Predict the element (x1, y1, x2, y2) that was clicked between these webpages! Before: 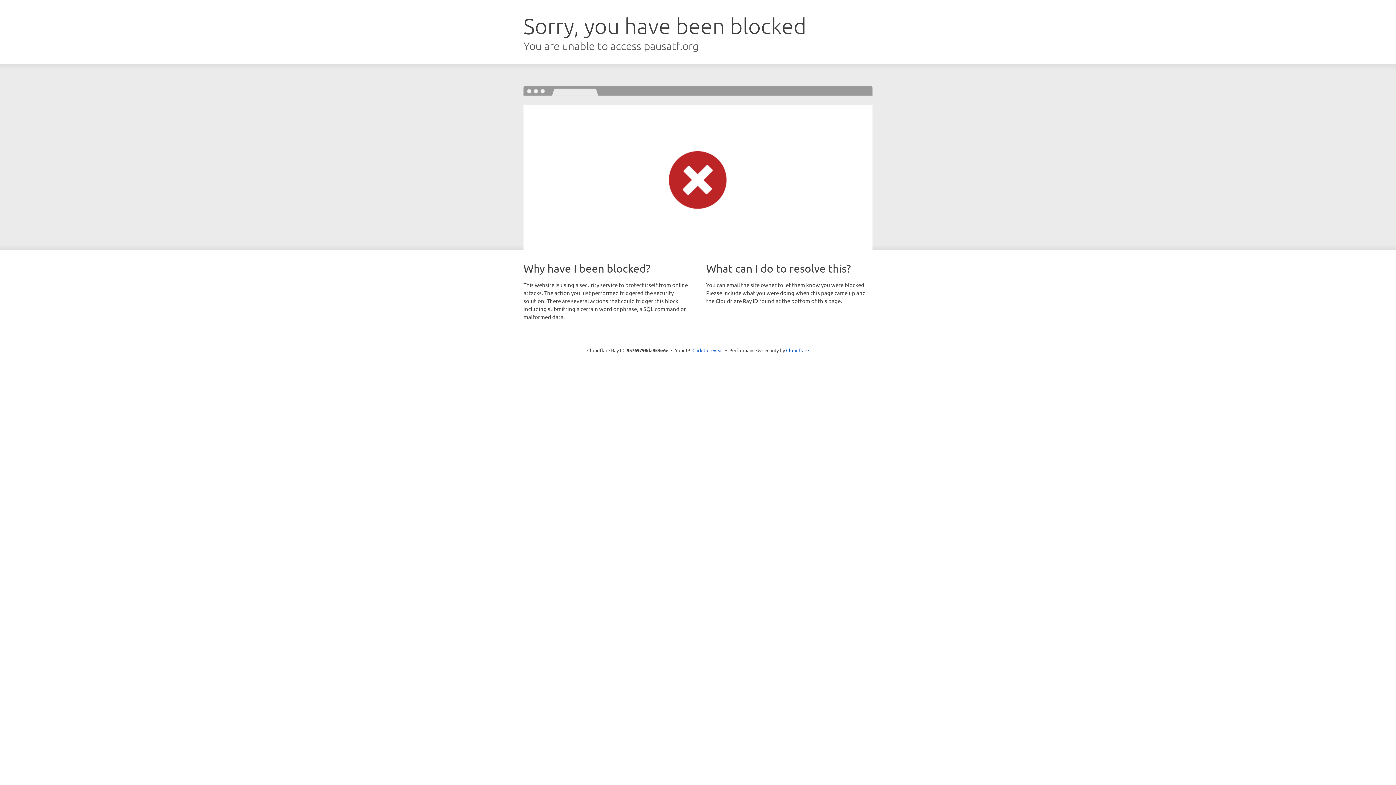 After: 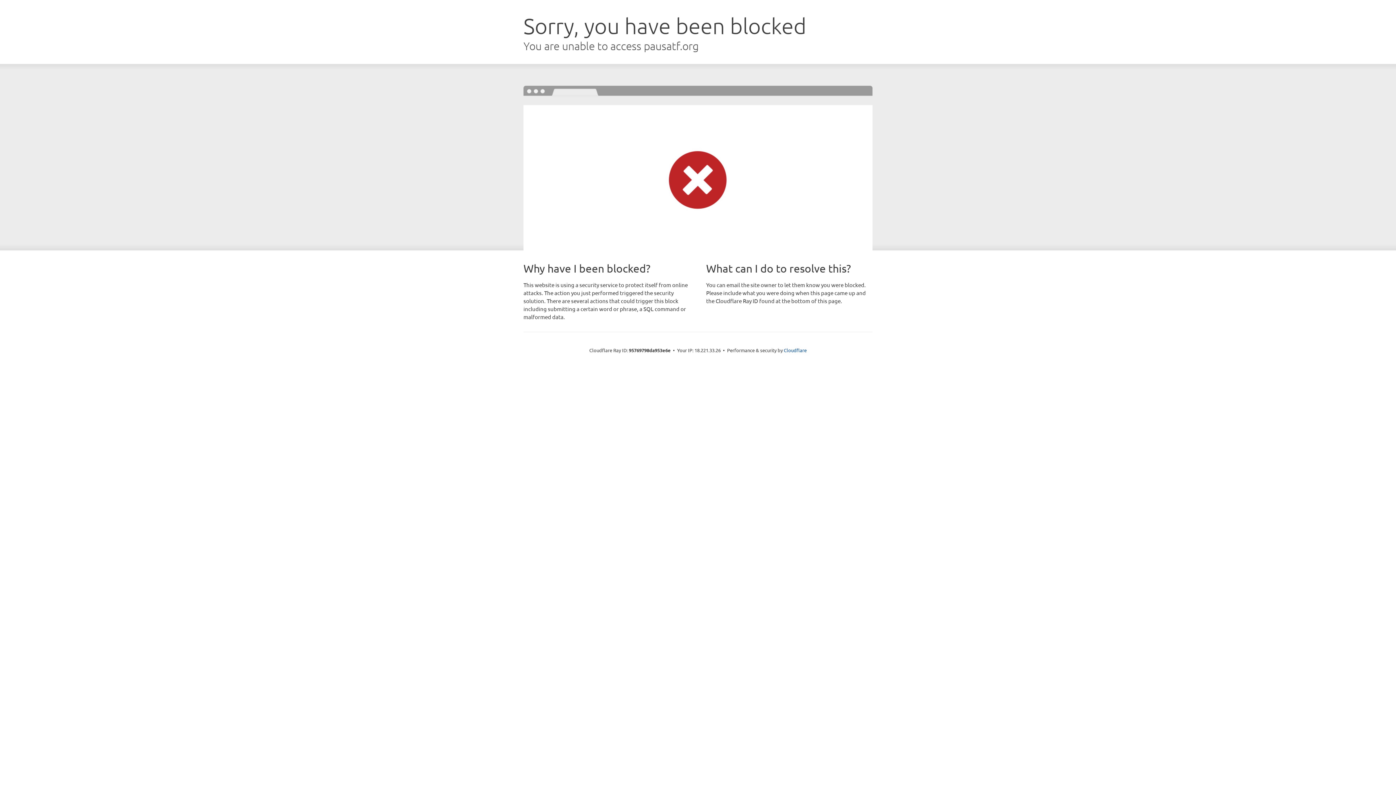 Action: bbox: (692, 346, 723, 353) label: Click to reveal